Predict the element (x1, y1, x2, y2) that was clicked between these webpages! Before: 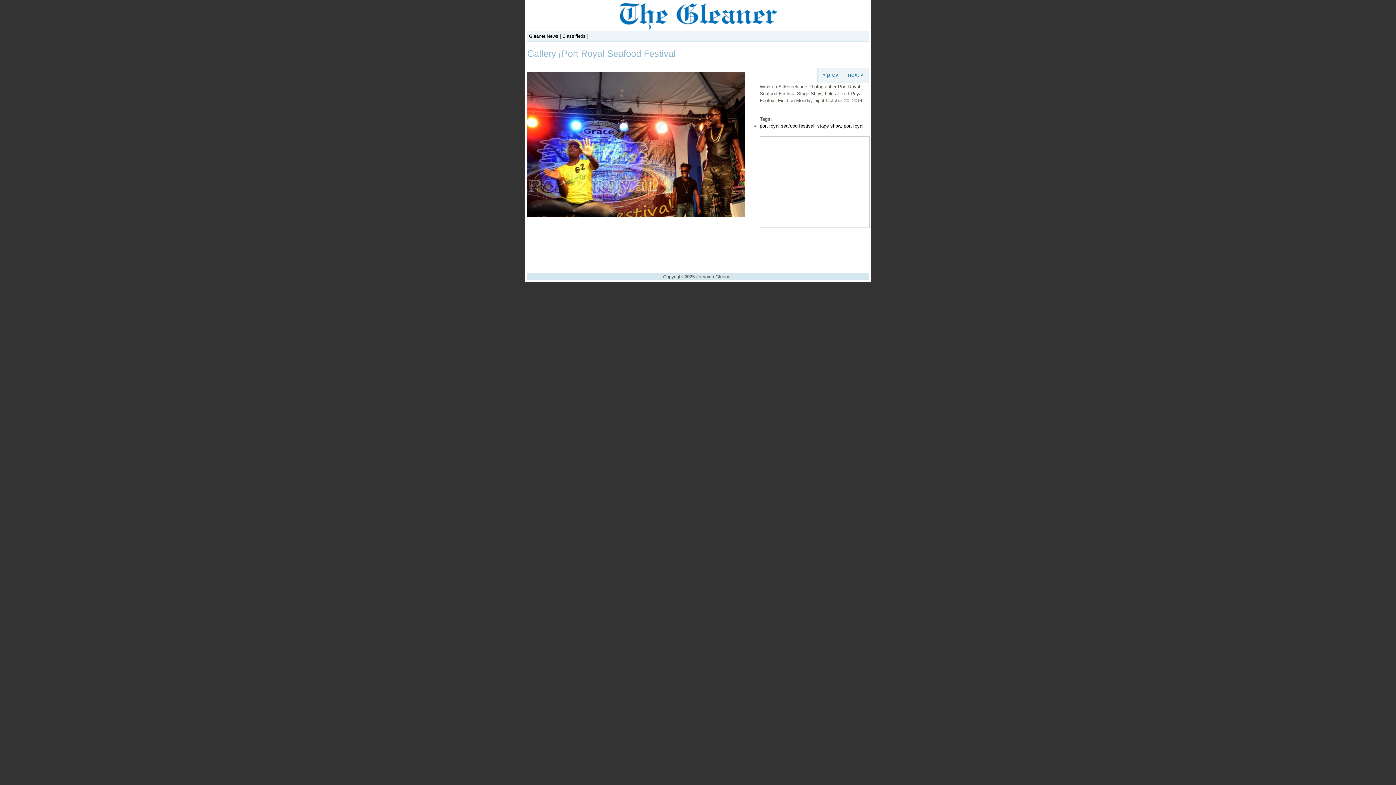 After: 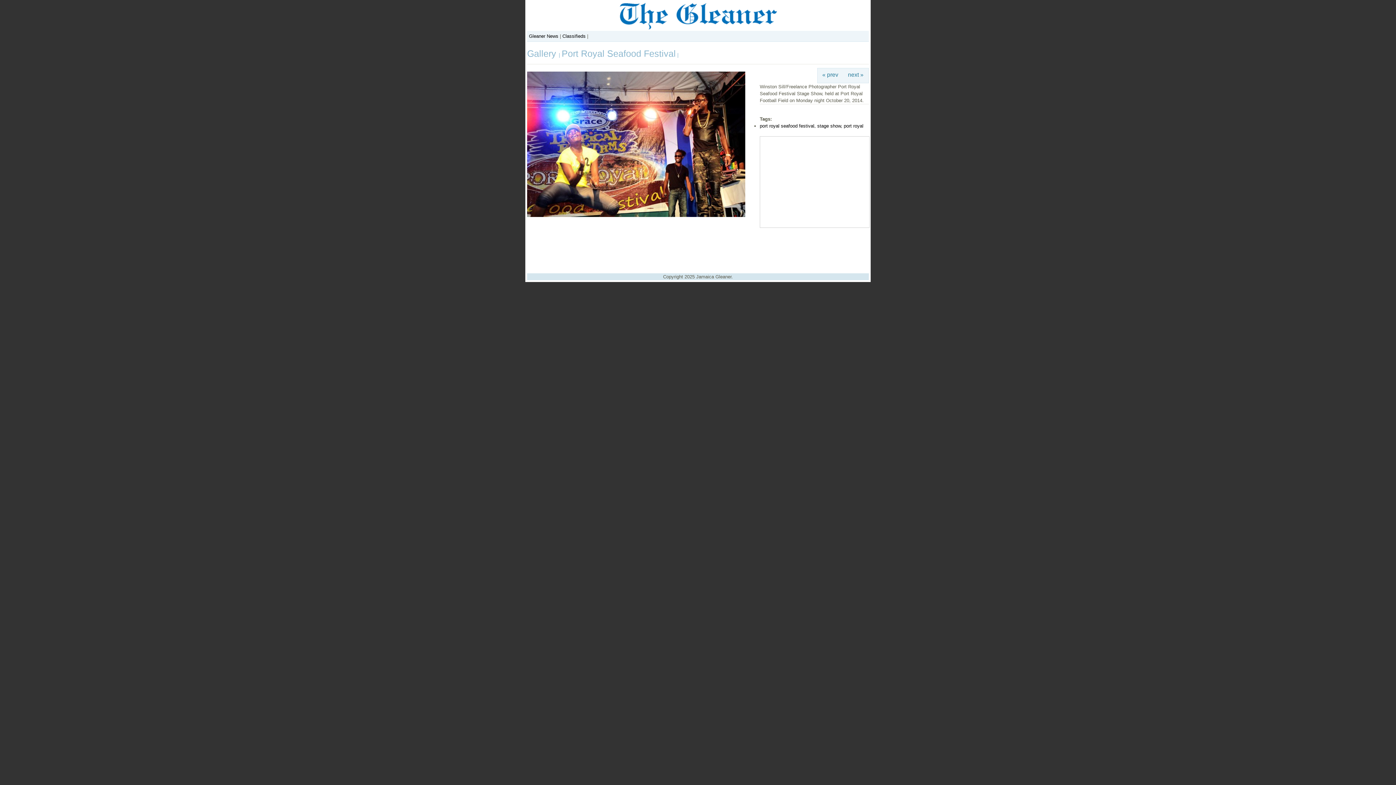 Action: label: « prev bbox: (817, 68, 843, 81)